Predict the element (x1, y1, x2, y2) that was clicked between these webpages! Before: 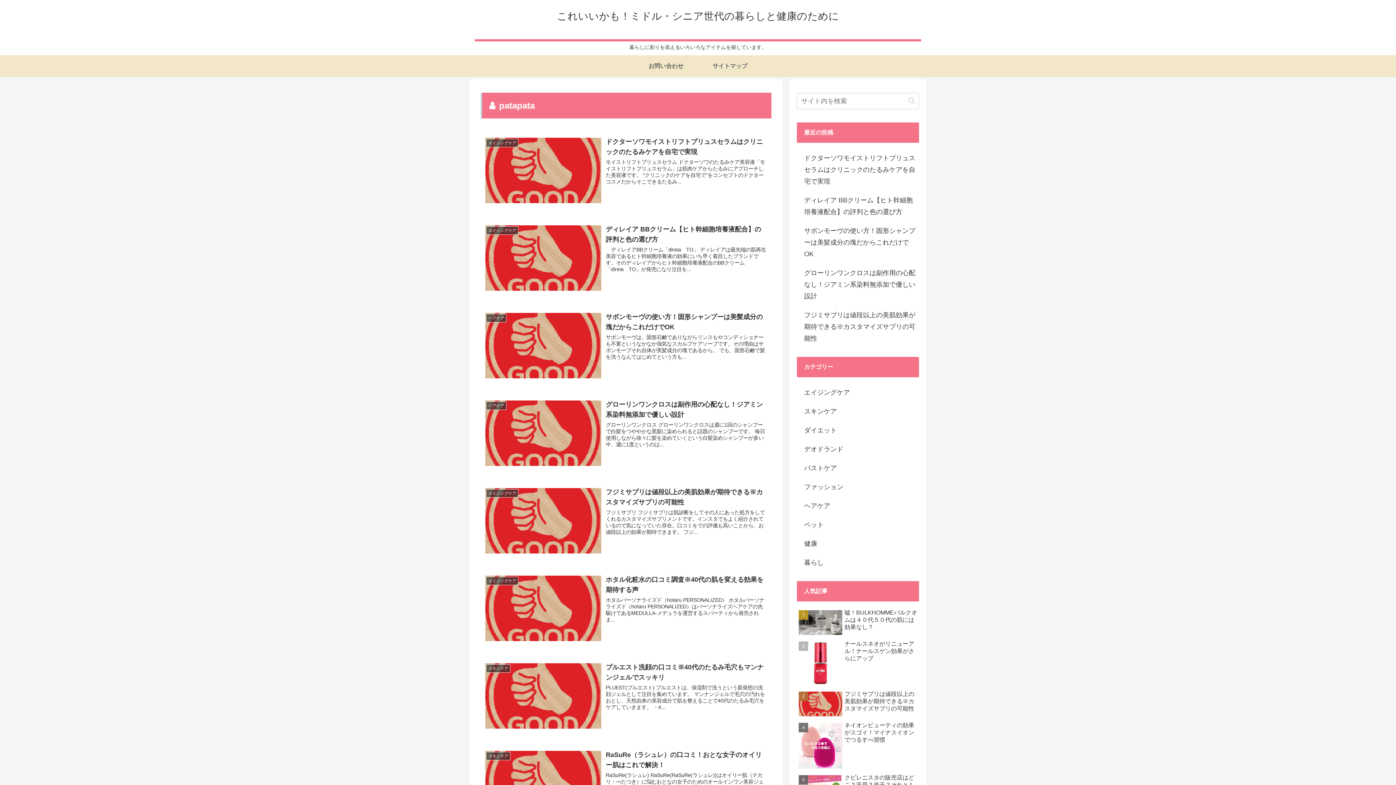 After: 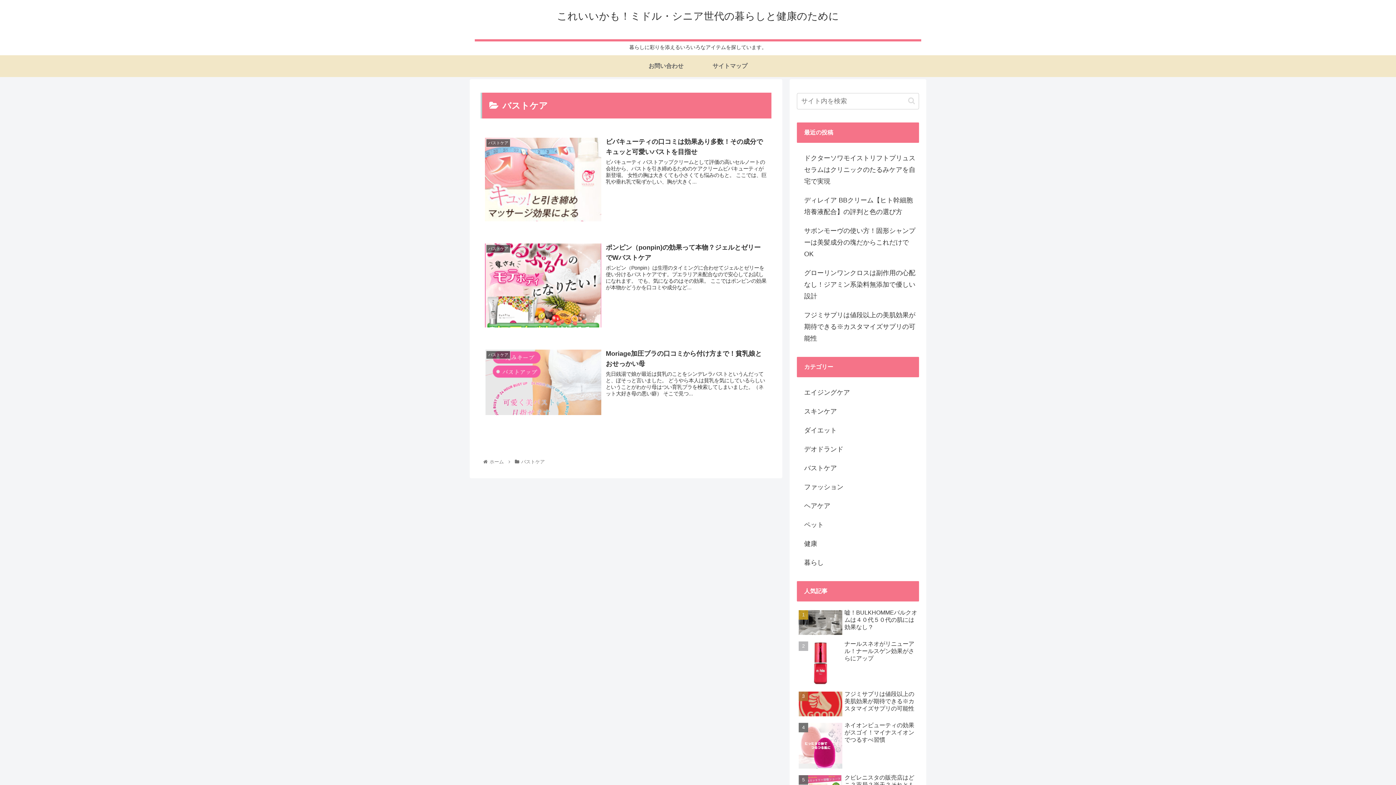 Action: bbox: (797, 458, 919, 477) label: バストケア